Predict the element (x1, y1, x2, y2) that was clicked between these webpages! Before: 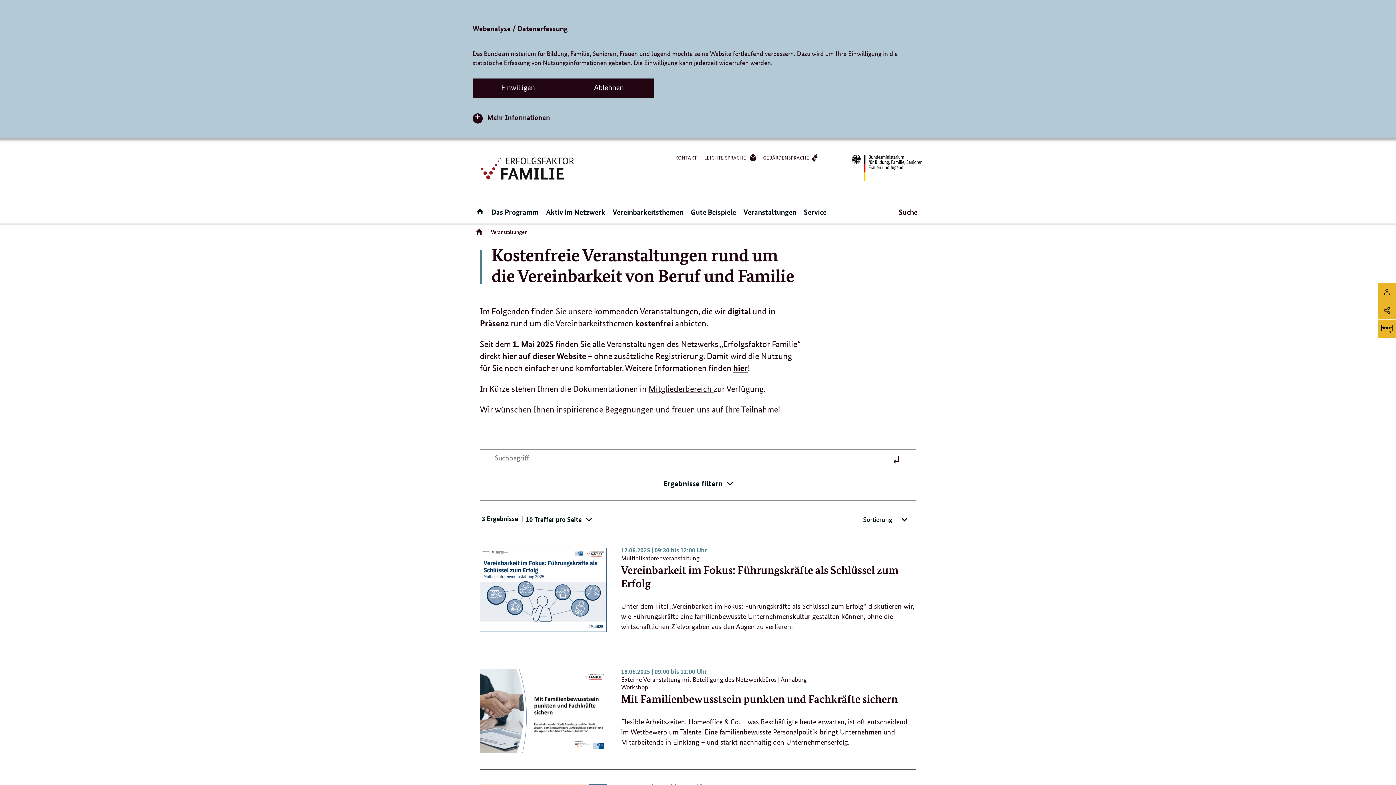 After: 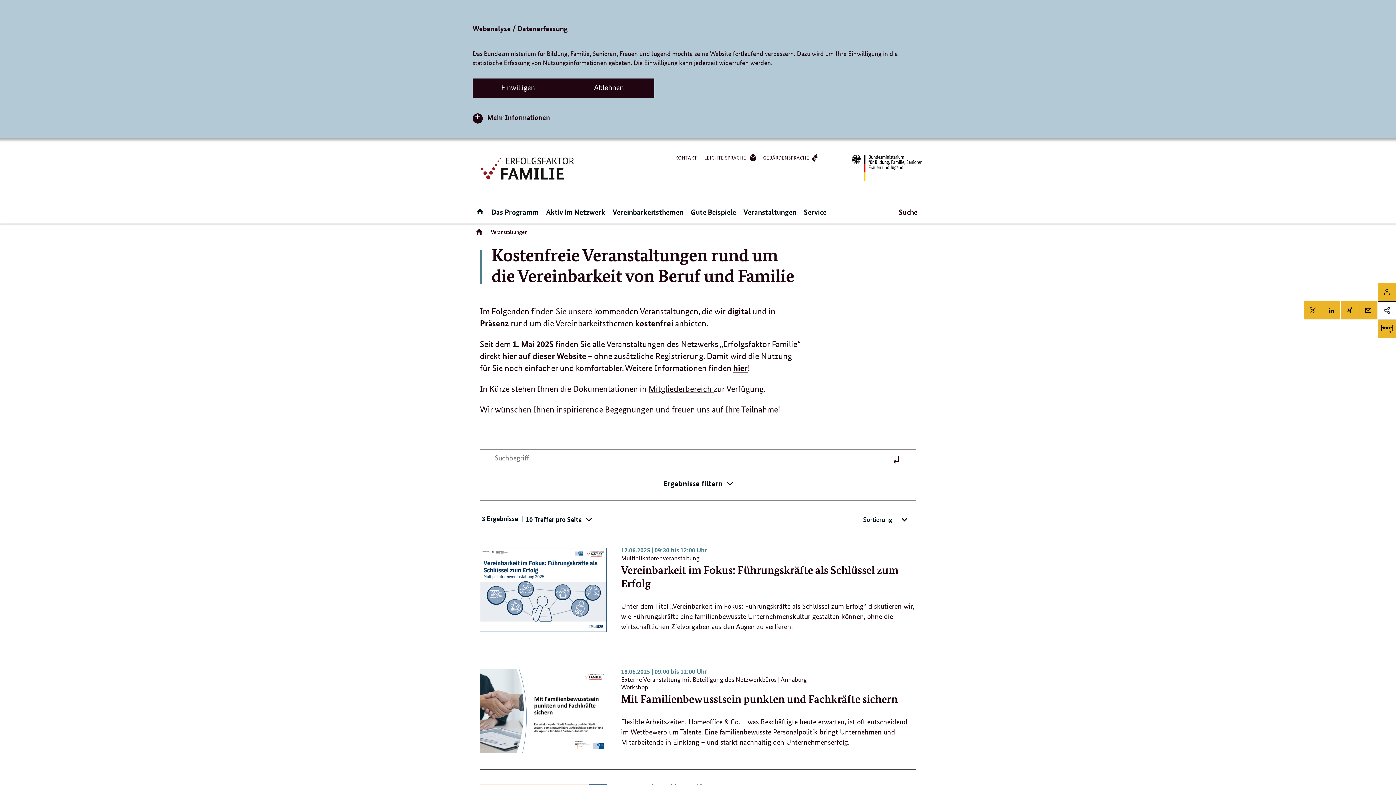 Action: bbox: (1378, 301, 1396, 319) label: Seite teilen